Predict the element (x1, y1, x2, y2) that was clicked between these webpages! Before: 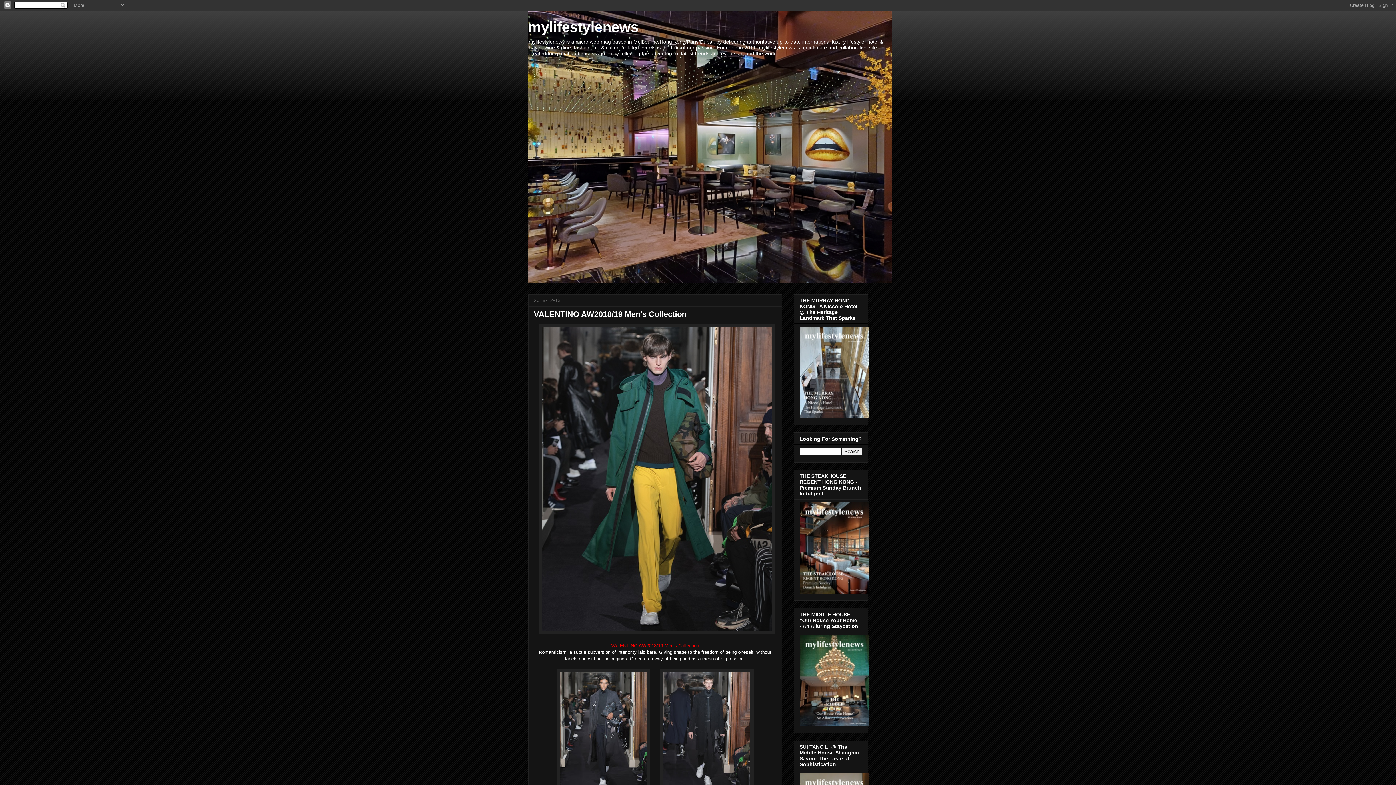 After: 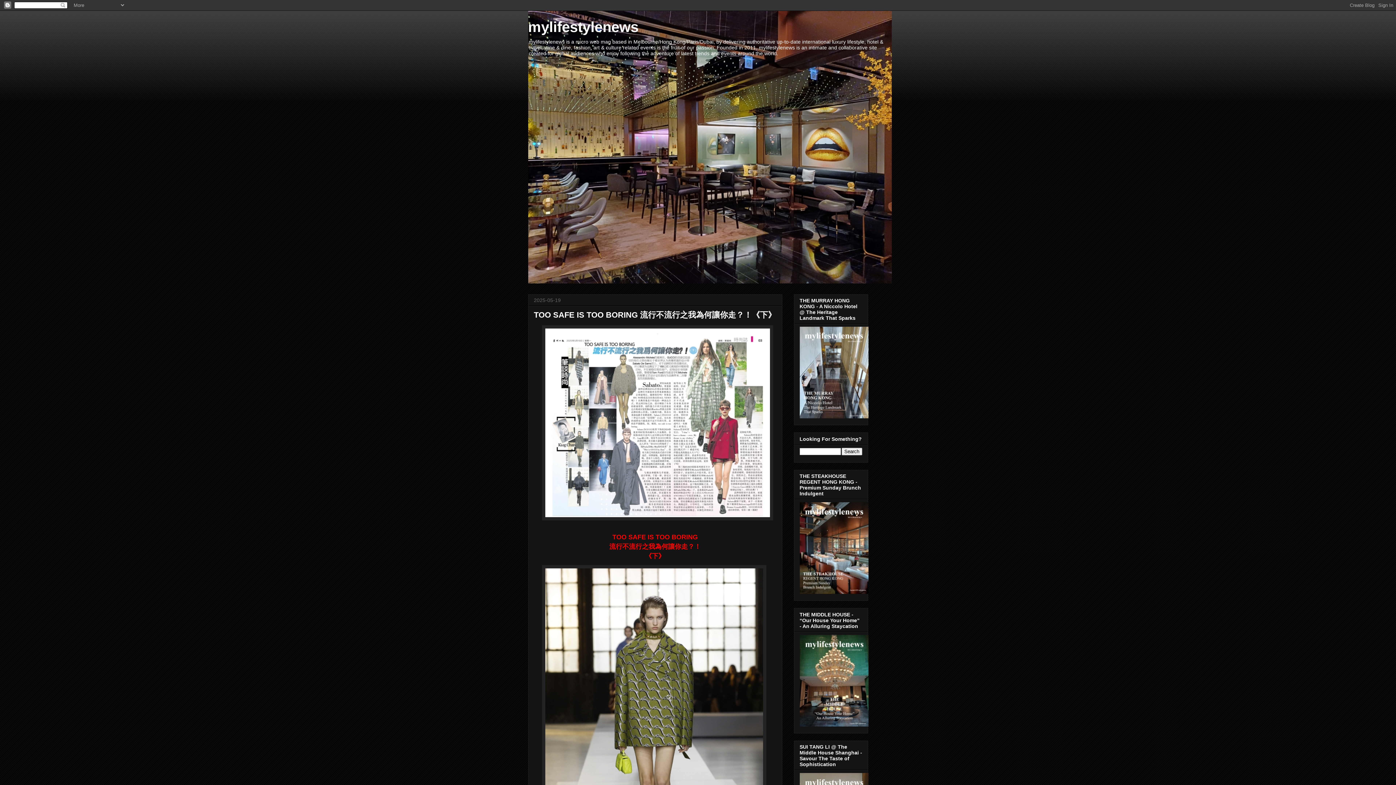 Action: label: mylifestylenews bbox: (528, 18, 638, 34)